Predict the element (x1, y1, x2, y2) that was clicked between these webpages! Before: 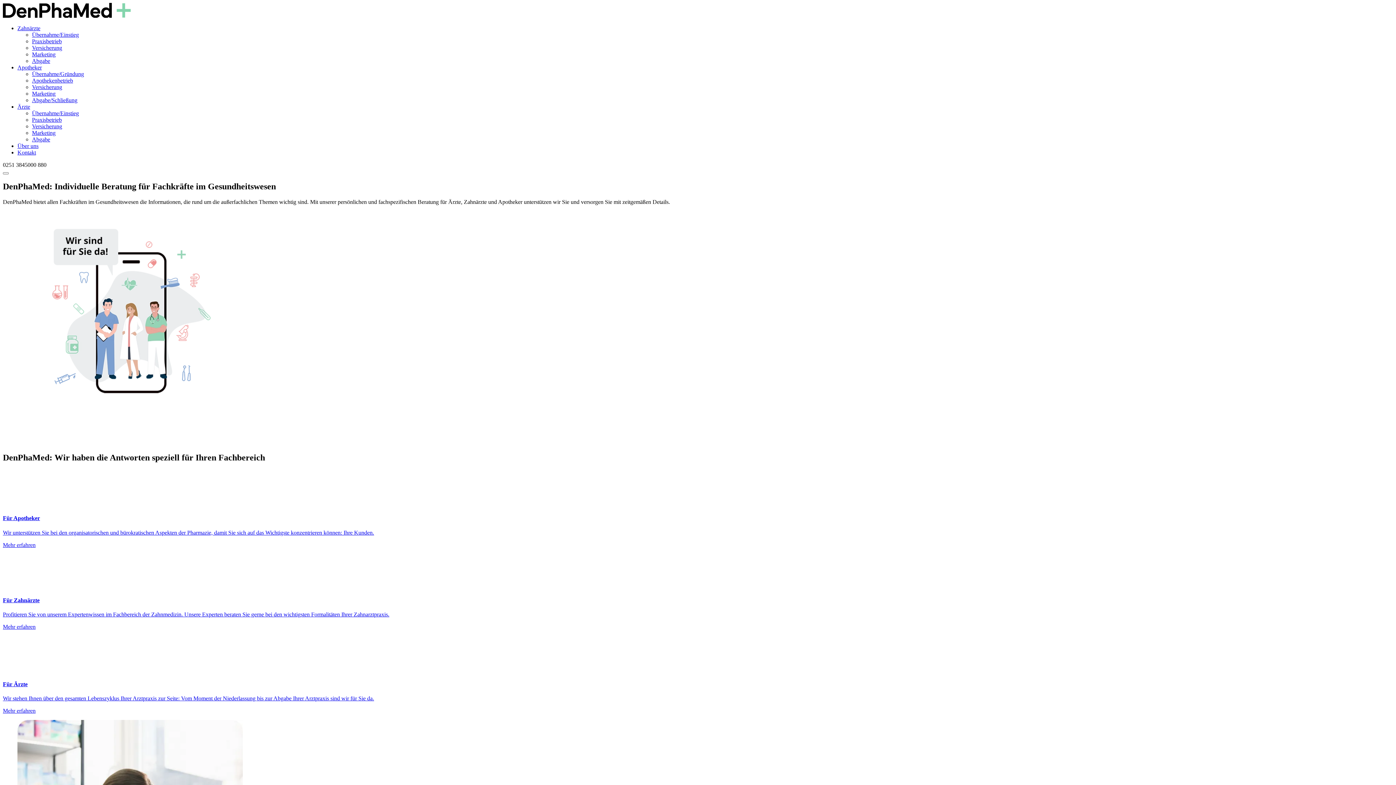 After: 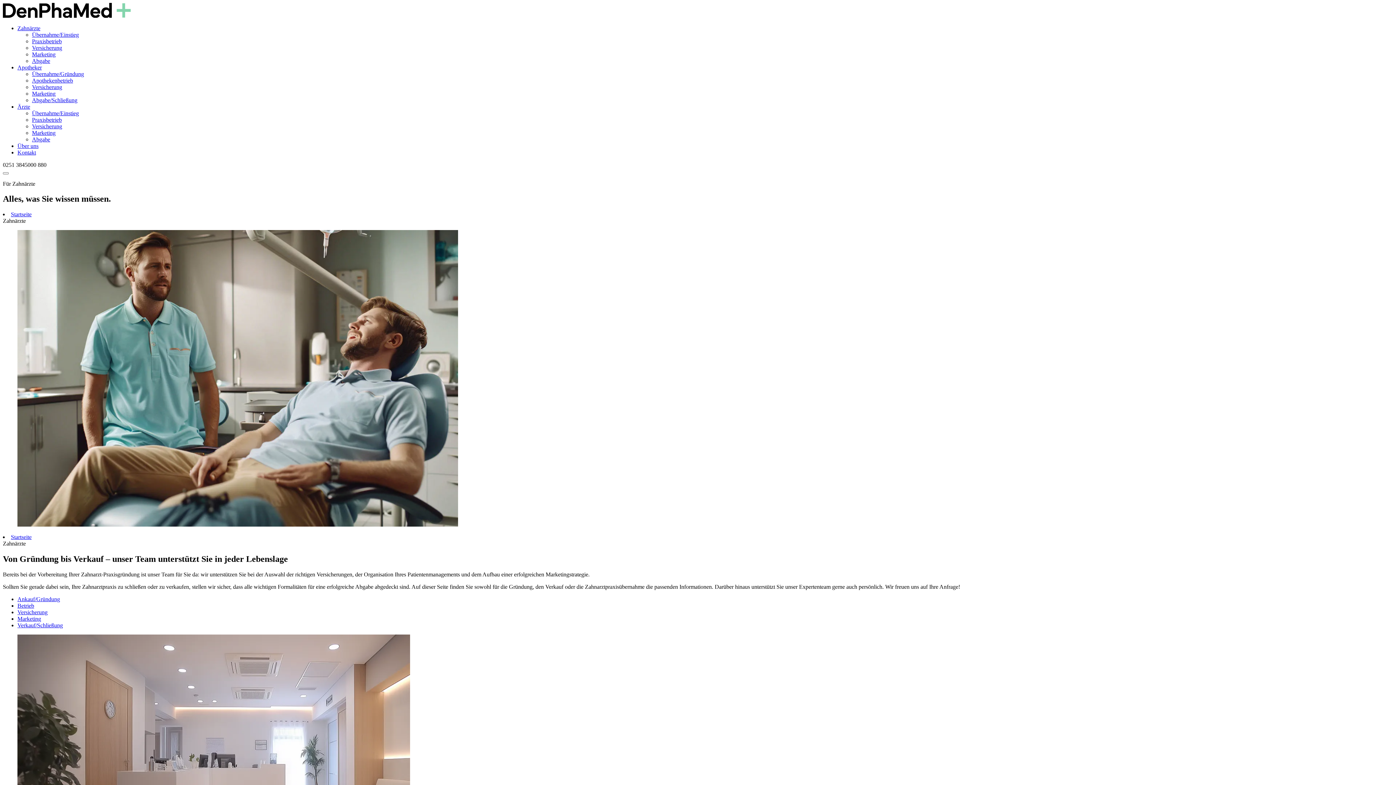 Action: label: Zahnärzte bbox: (17, 24, 40, 31)